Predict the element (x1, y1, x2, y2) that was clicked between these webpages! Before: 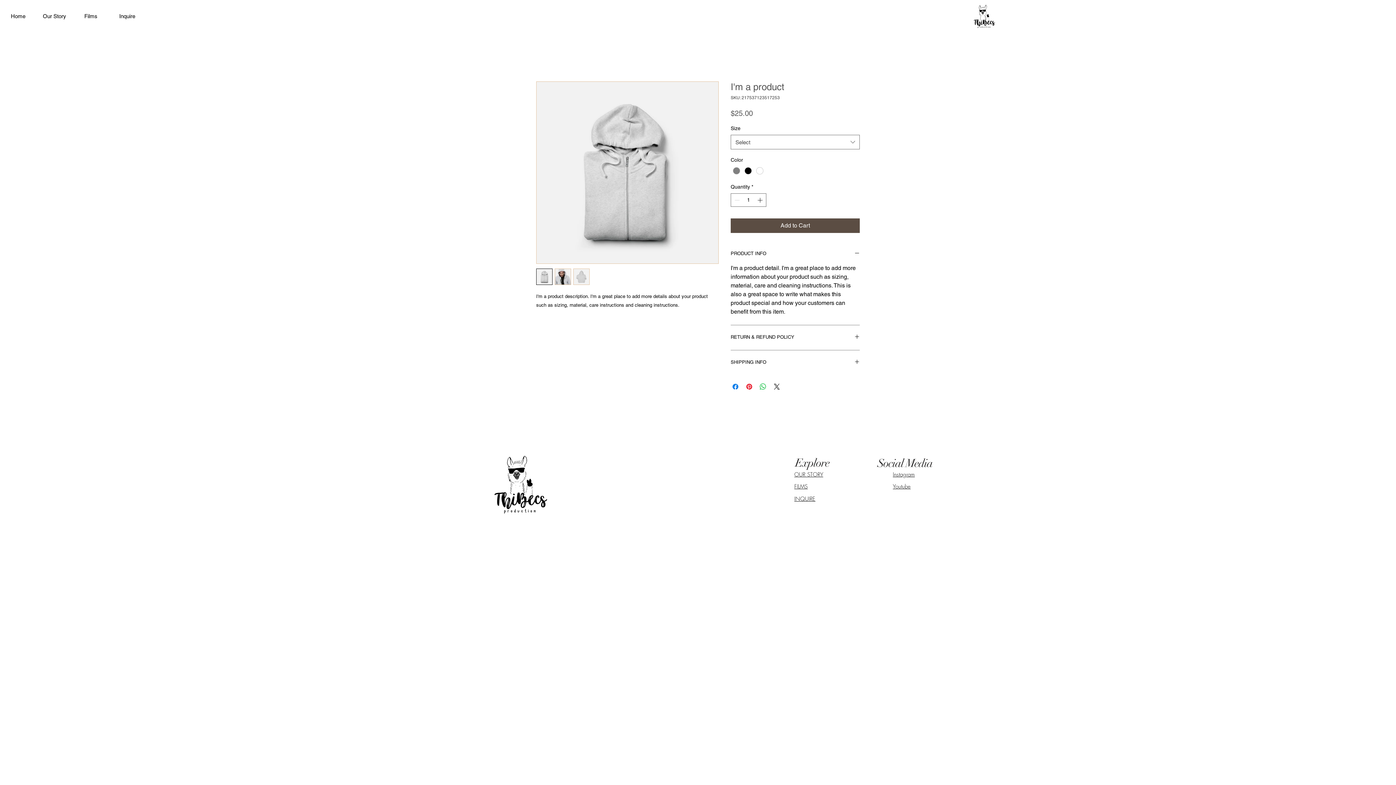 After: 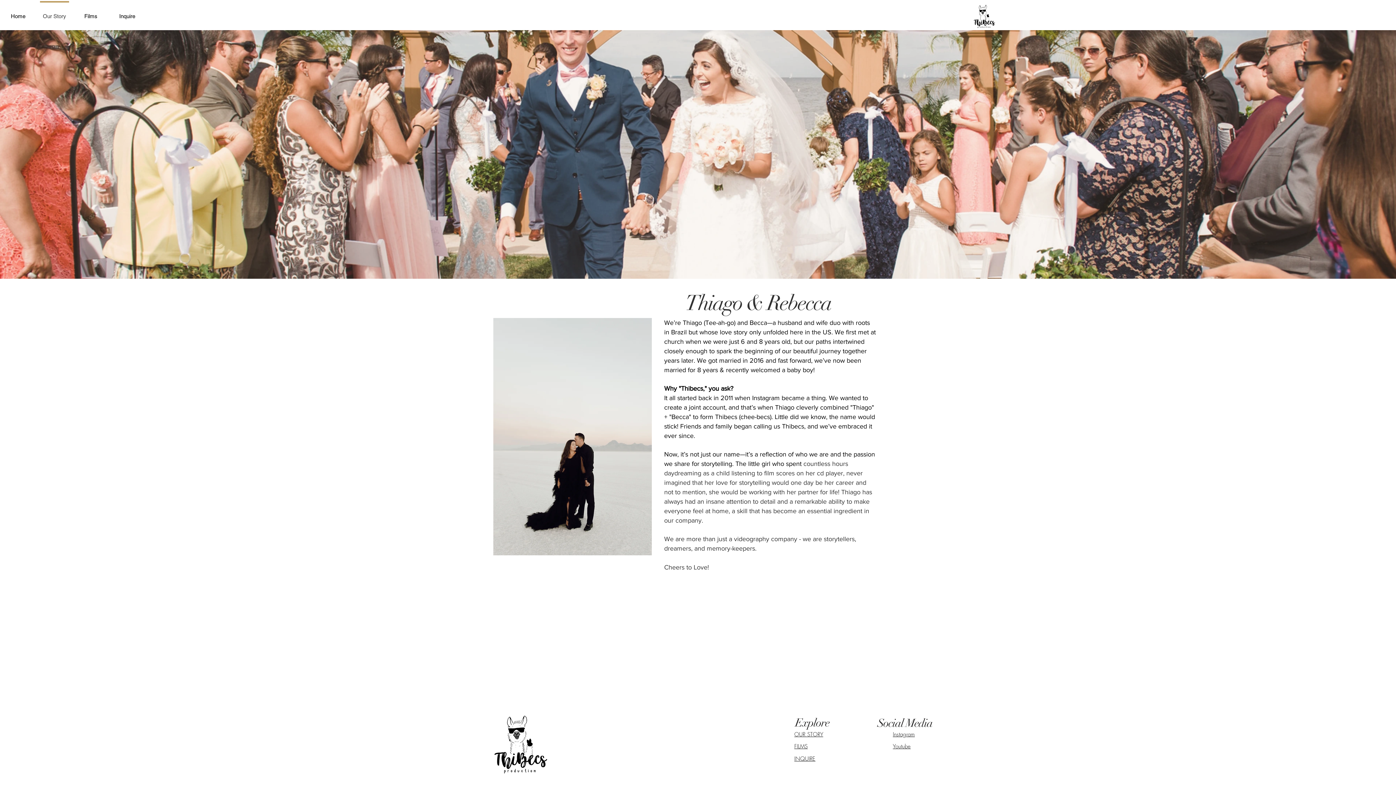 Action: bbox: (36, 1, 72, 24) label: Our Story